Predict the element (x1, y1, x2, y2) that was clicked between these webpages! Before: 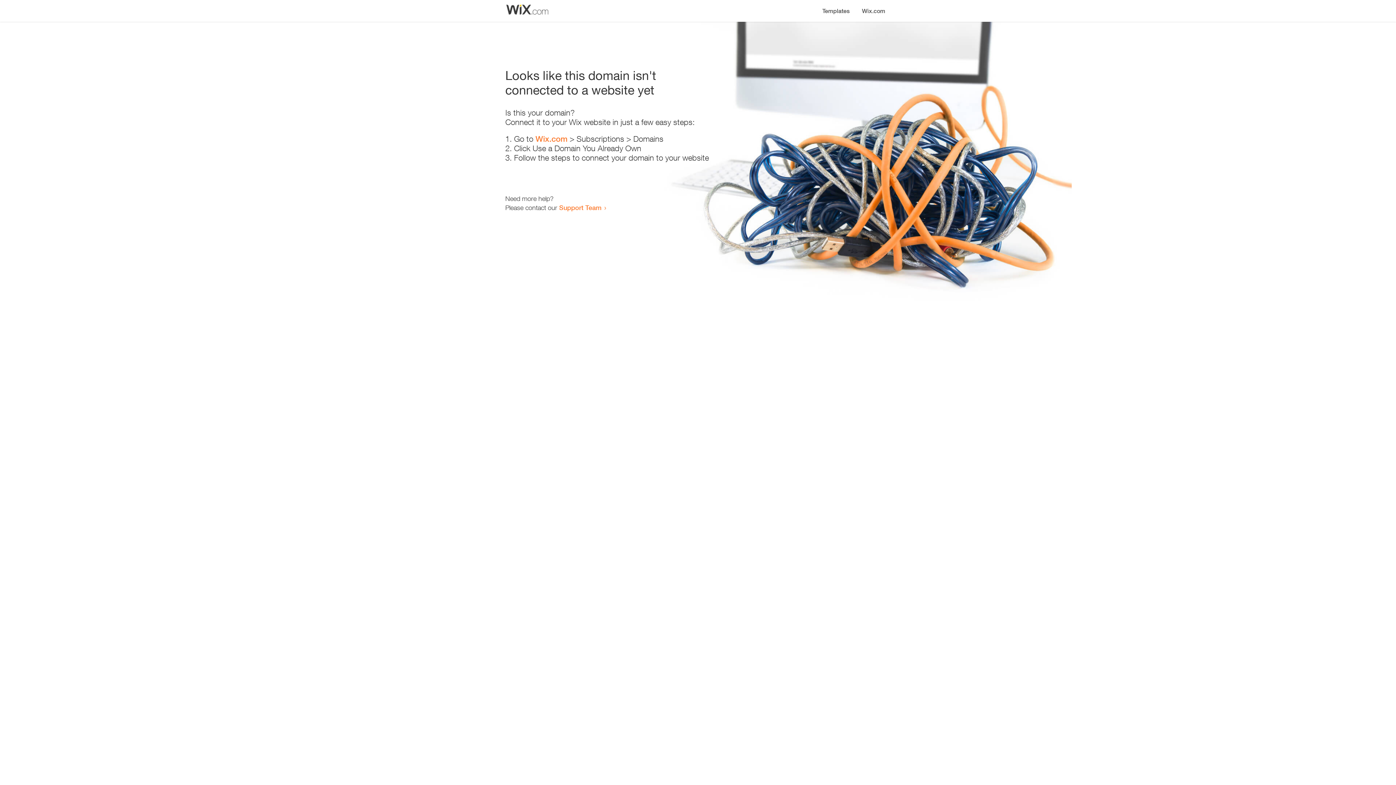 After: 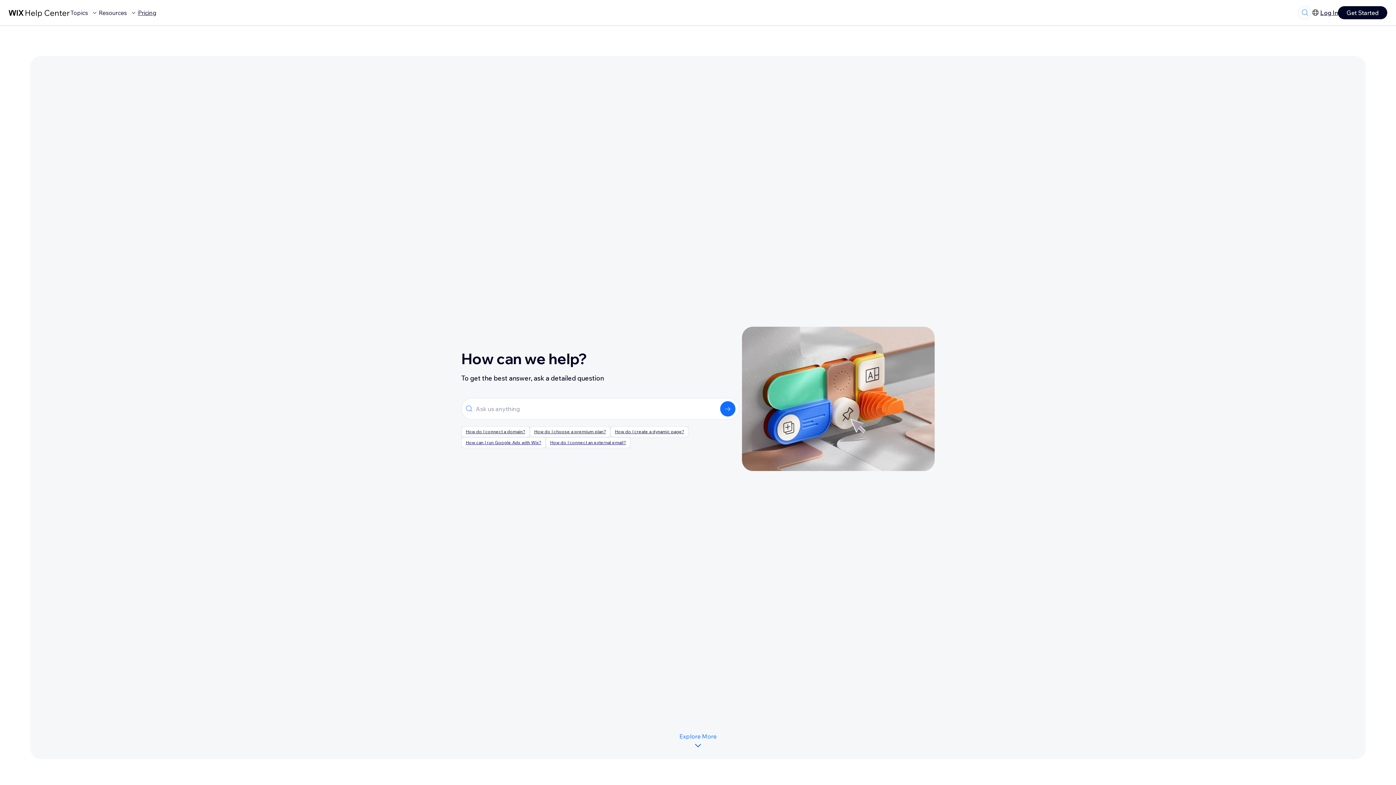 Action: bbox: (559, 203, 601, 211) label: Support Team